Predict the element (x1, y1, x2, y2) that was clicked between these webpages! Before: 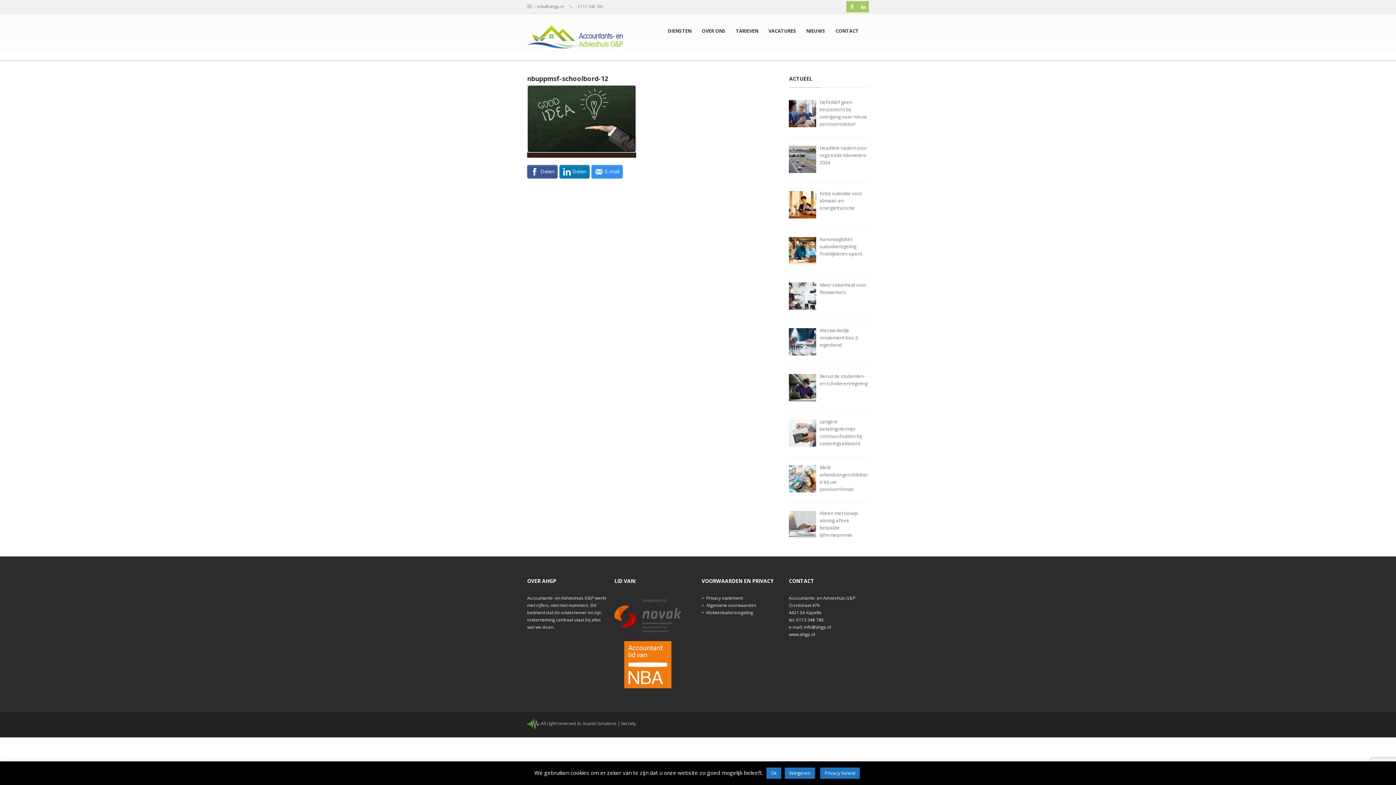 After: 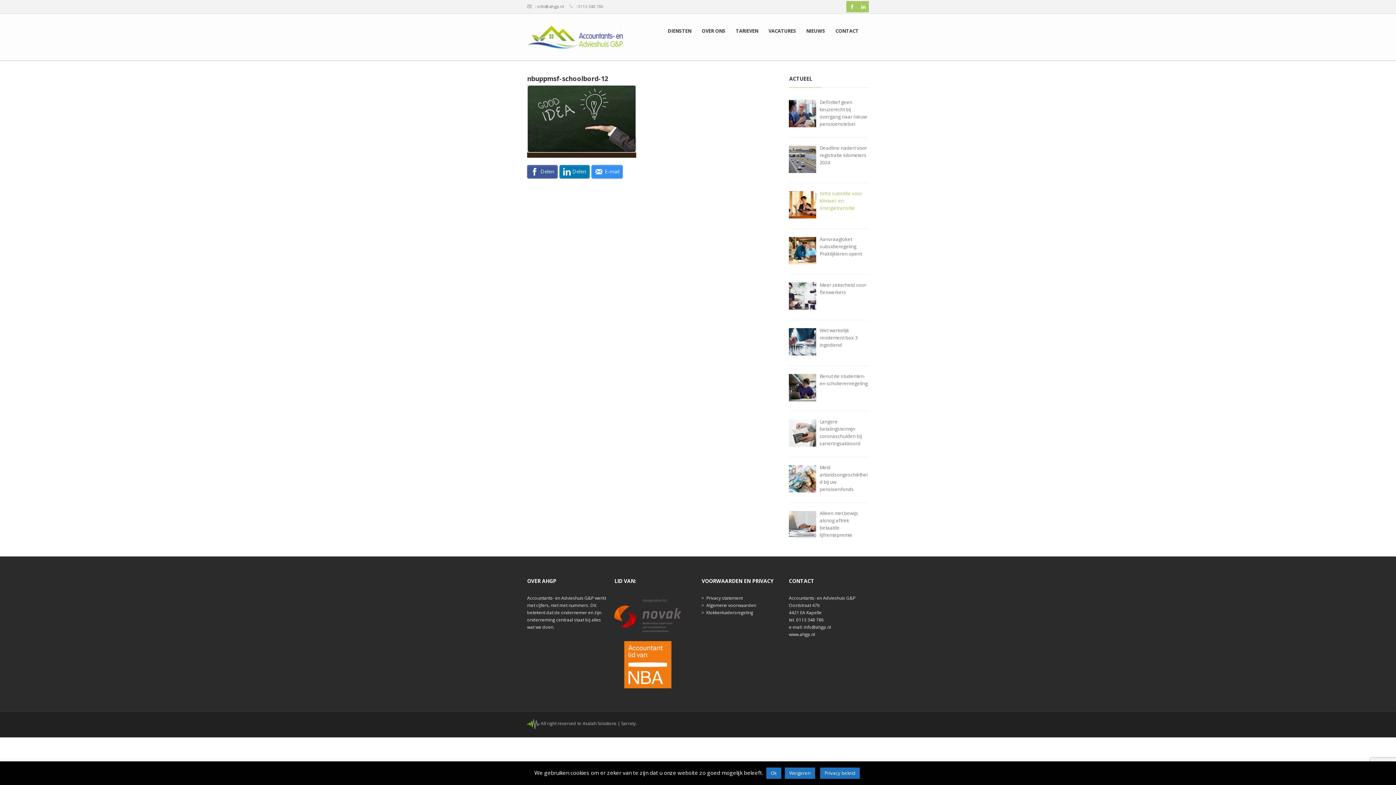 Action: bbox: (819, 190, 862, 211) label: Extra subsidie voor klimaat- en energietransitie